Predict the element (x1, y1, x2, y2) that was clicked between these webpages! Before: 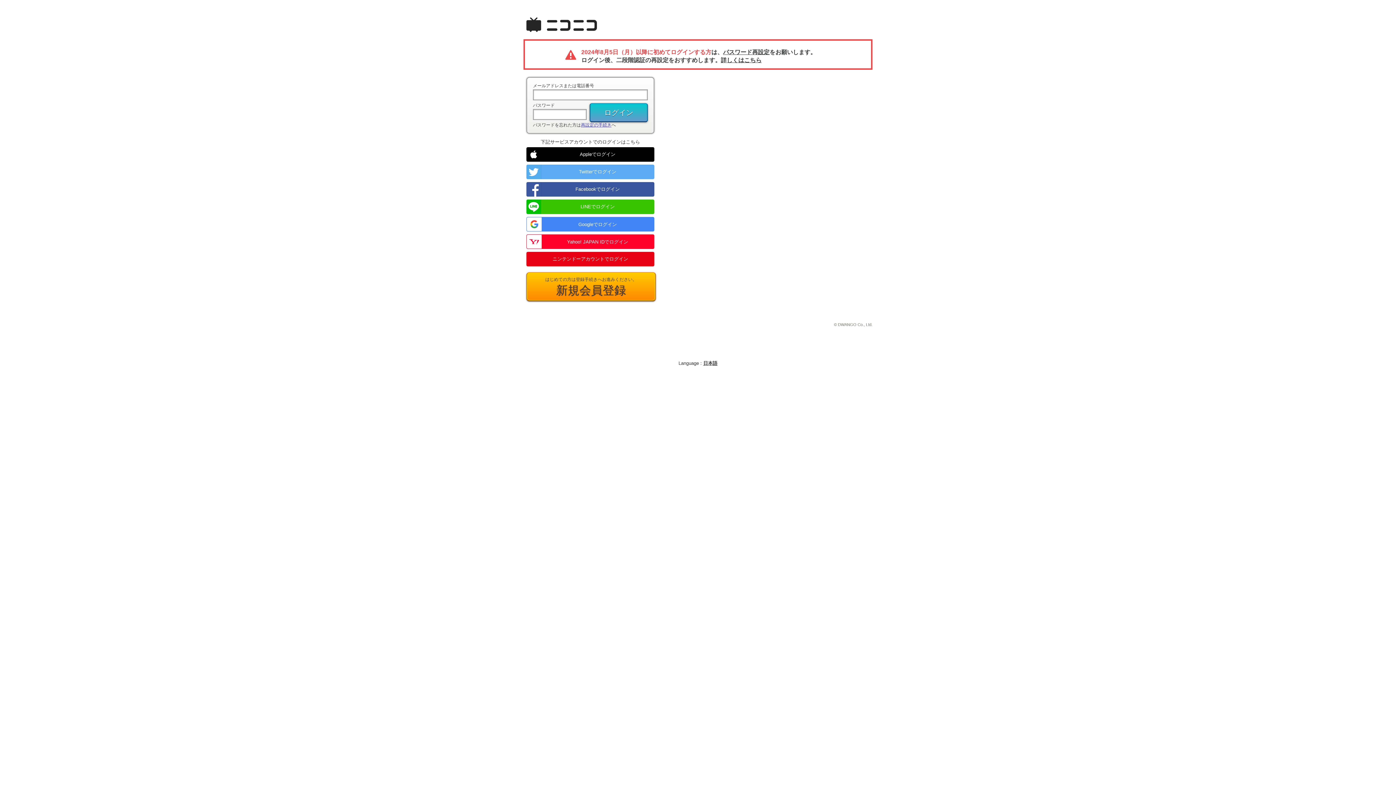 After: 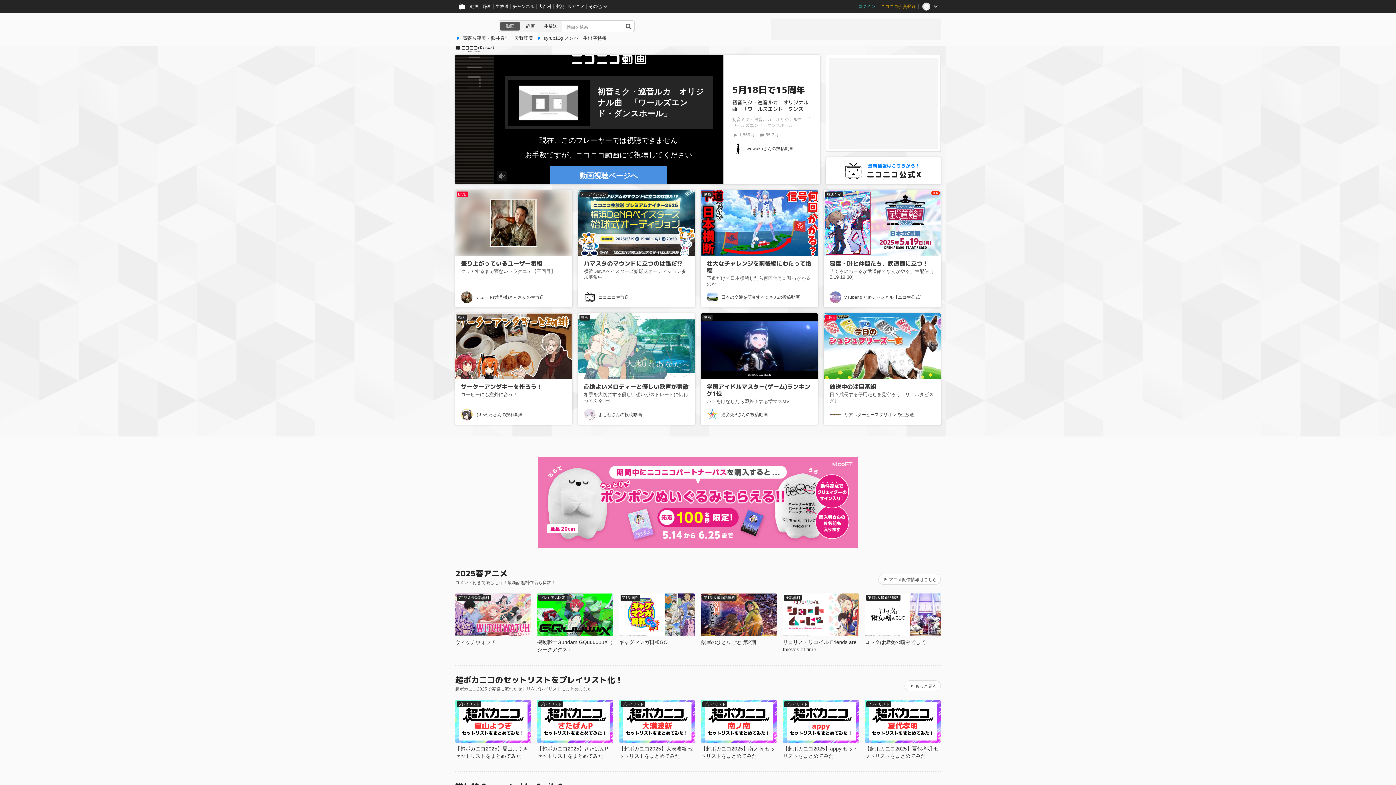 Action: bbox: (526, 27, 597, 33)